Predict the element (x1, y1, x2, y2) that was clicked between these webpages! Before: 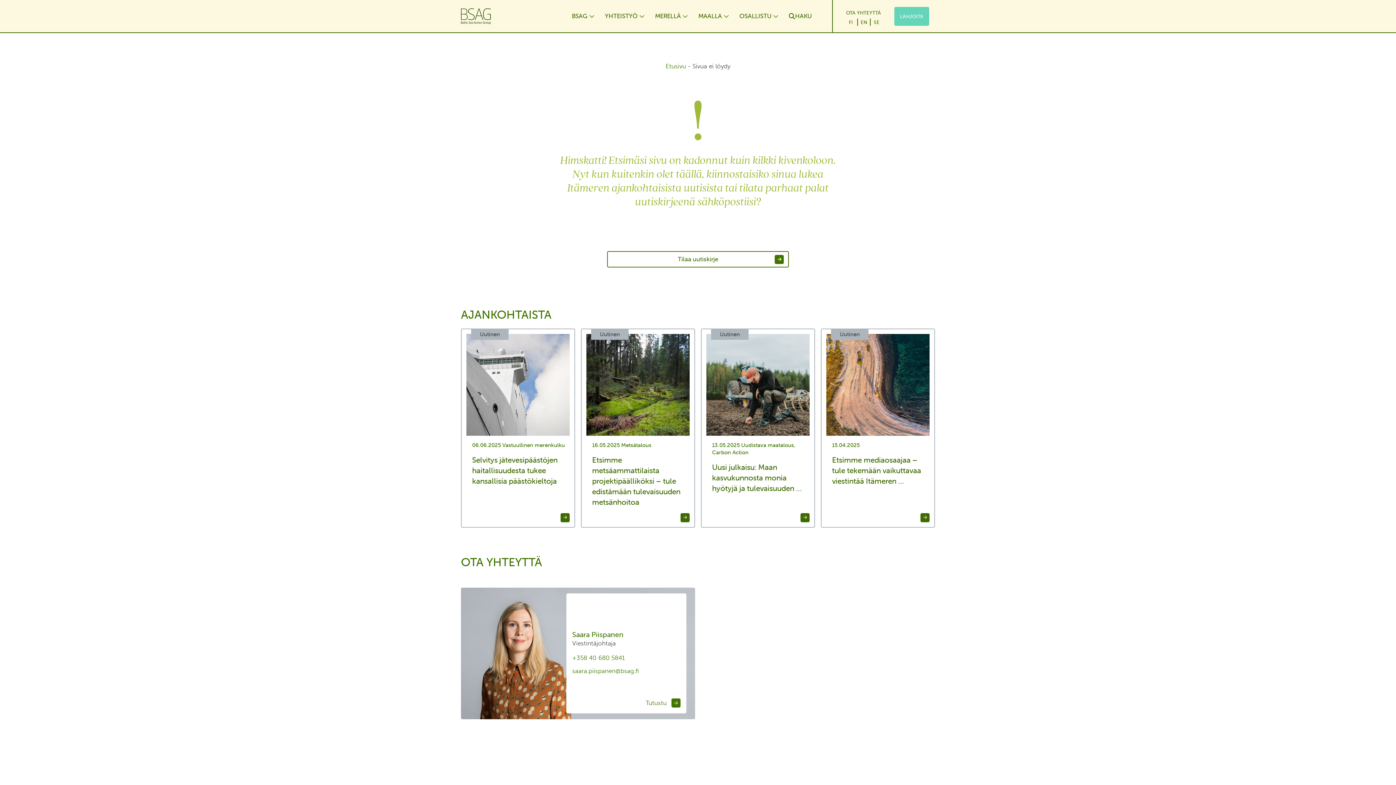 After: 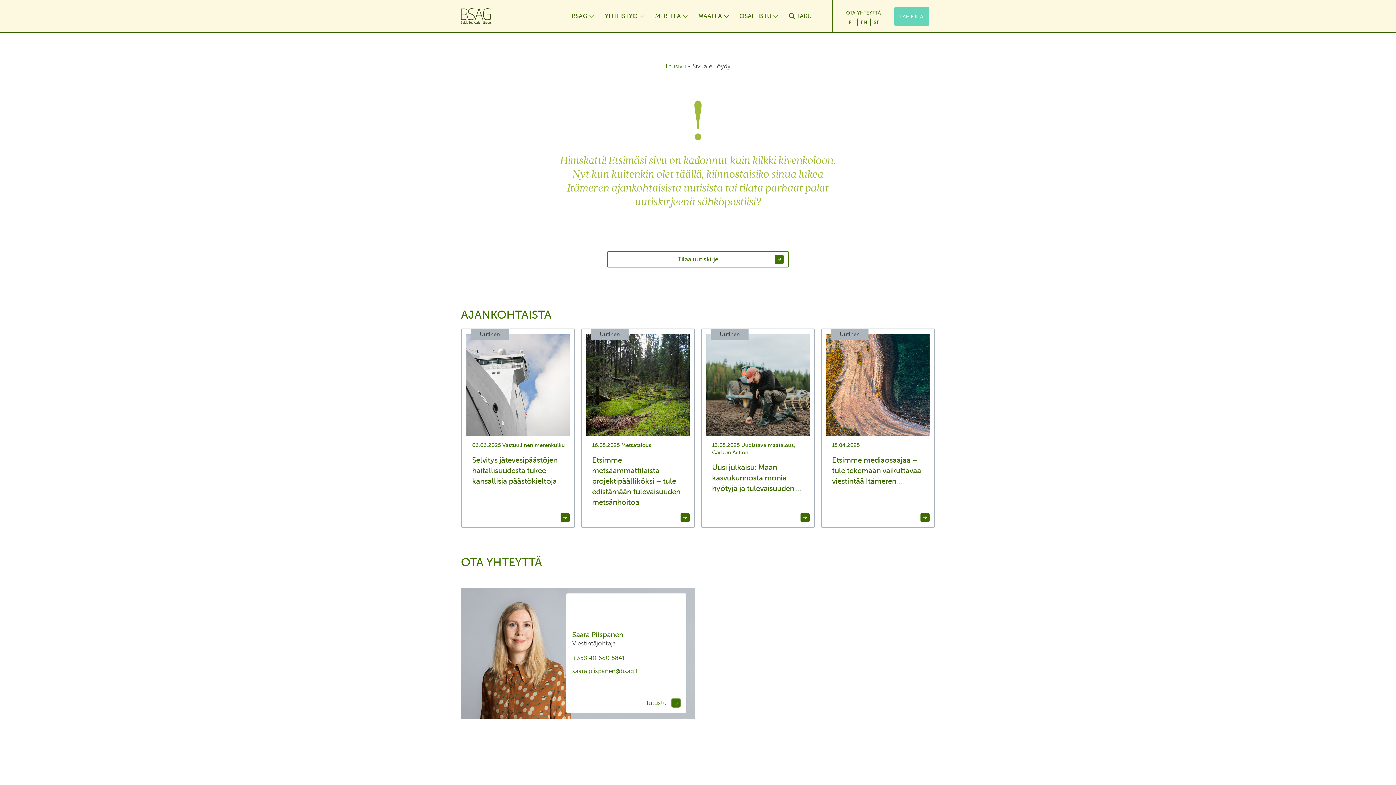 Action: label: BSAG bbox: (563, 0, 587, 32)